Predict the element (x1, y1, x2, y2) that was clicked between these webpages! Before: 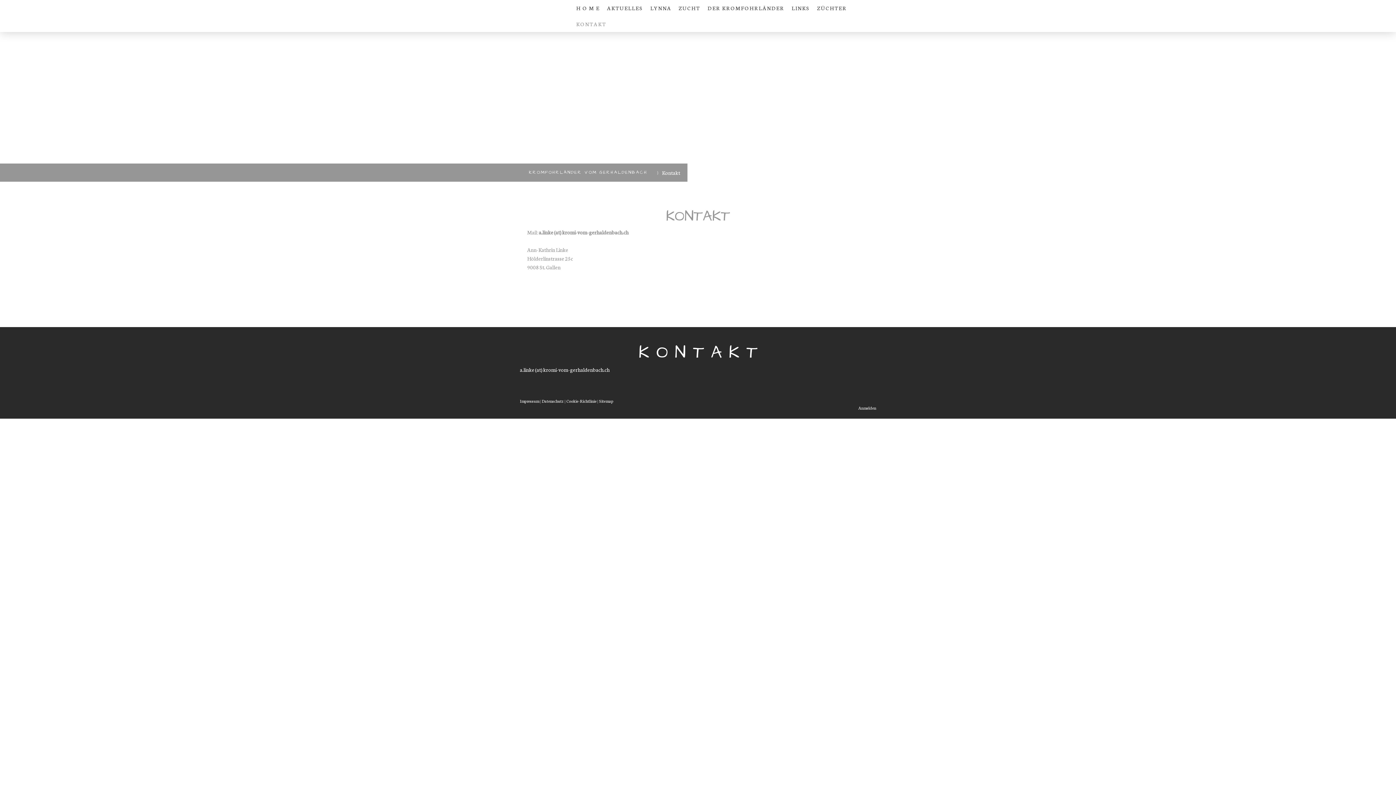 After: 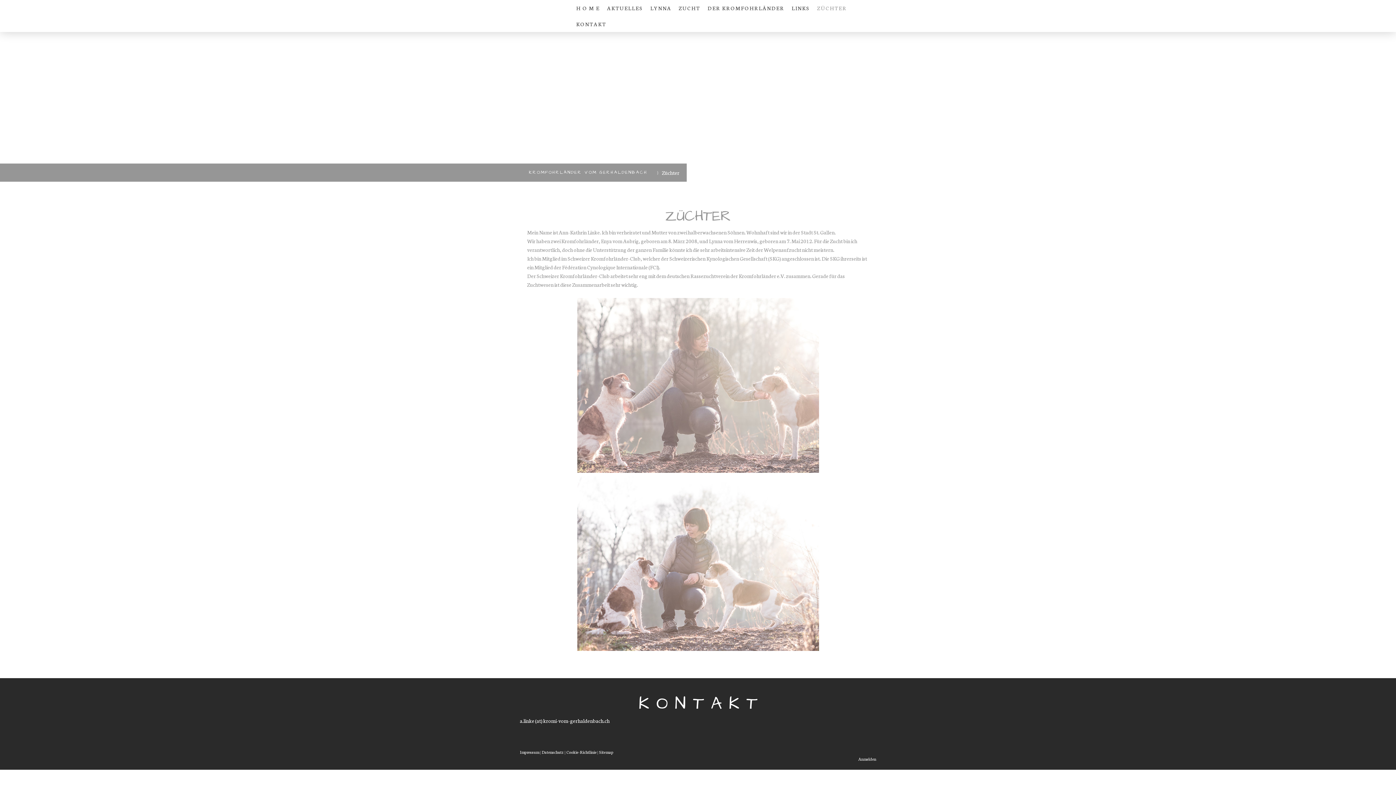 Action: label: ZÜCHTER bbox: (813, 0, 850, 16)